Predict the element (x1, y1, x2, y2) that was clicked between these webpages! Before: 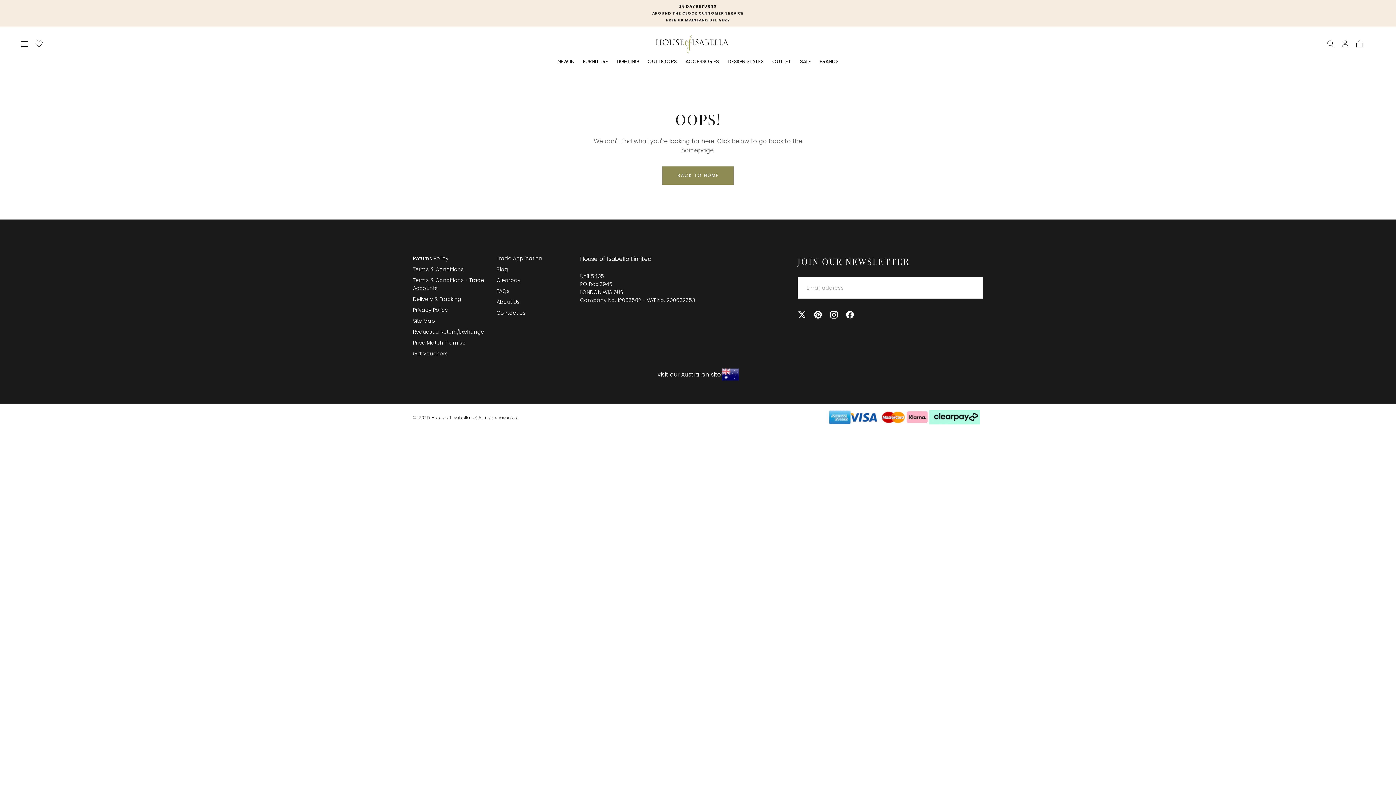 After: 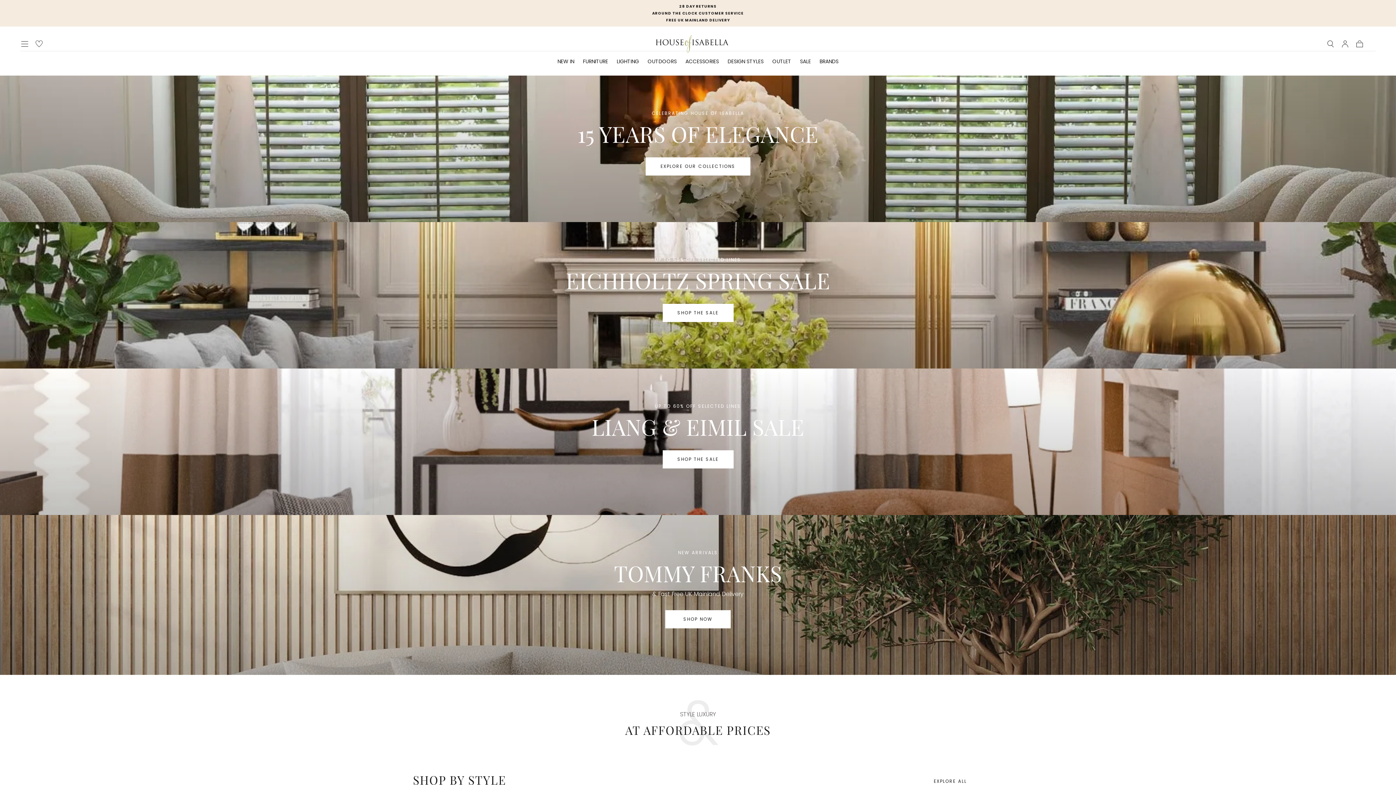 Action: bbox: (662, 166, 733, 184) label: BACK TO HOME